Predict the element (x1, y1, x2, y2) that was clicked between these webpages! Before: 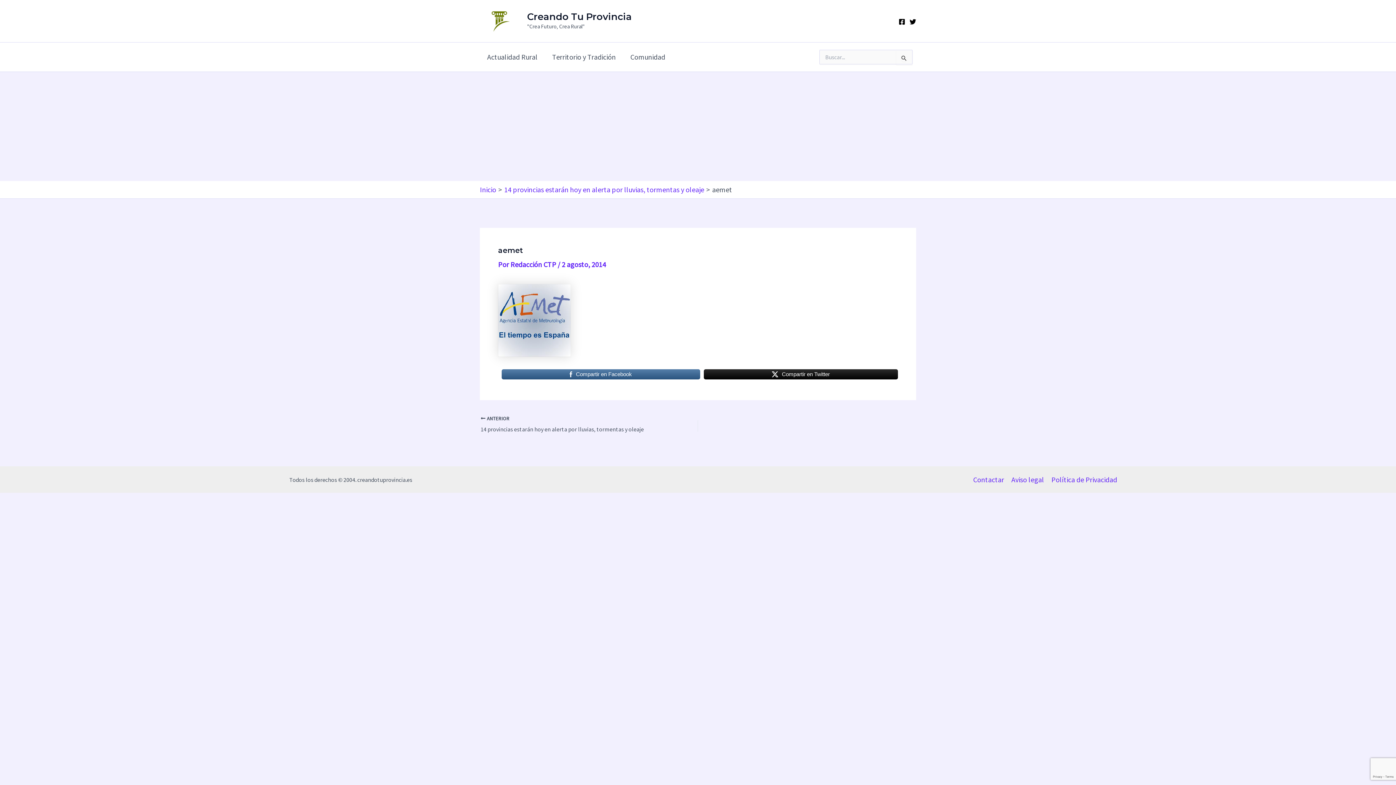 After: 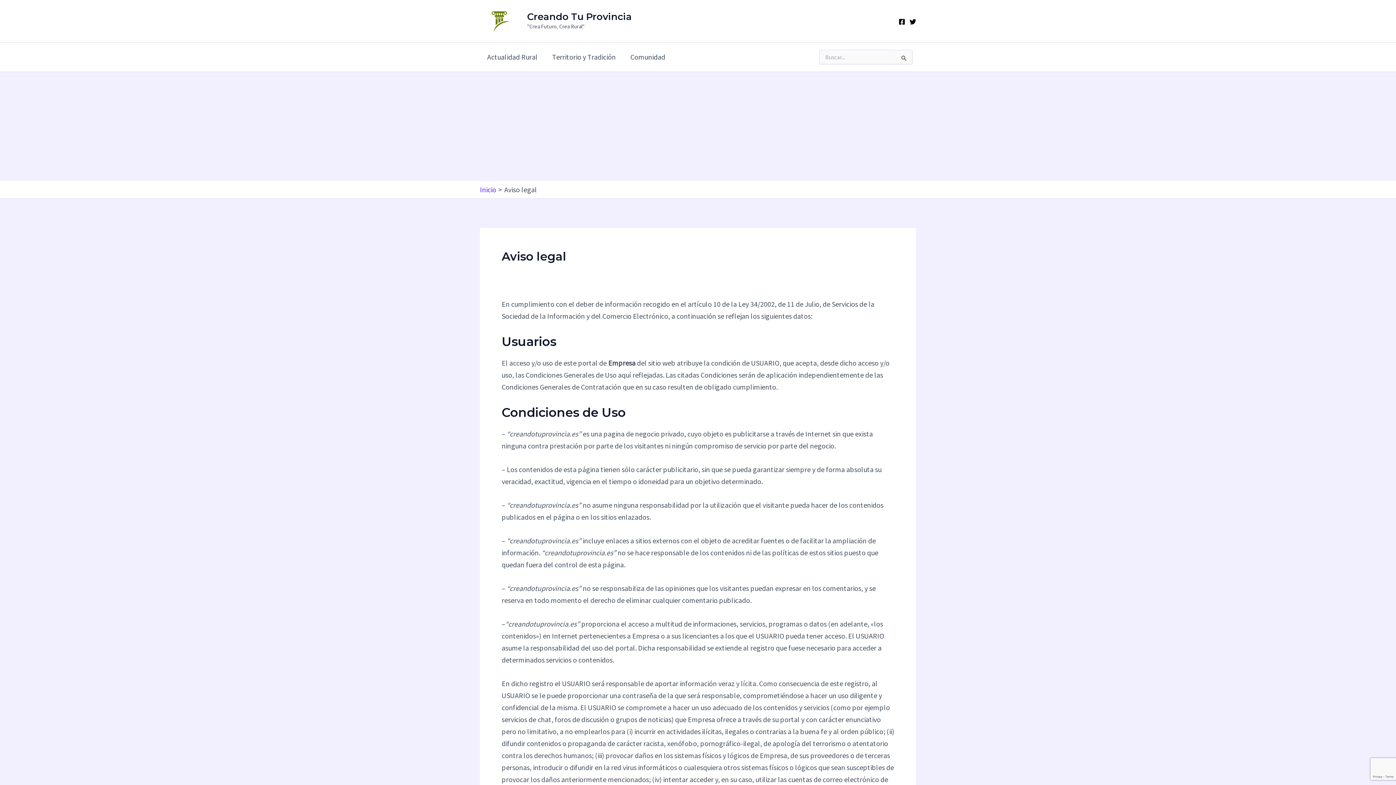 Action: bbox: (1008, 473, 1048, 485) label: Aviso legal